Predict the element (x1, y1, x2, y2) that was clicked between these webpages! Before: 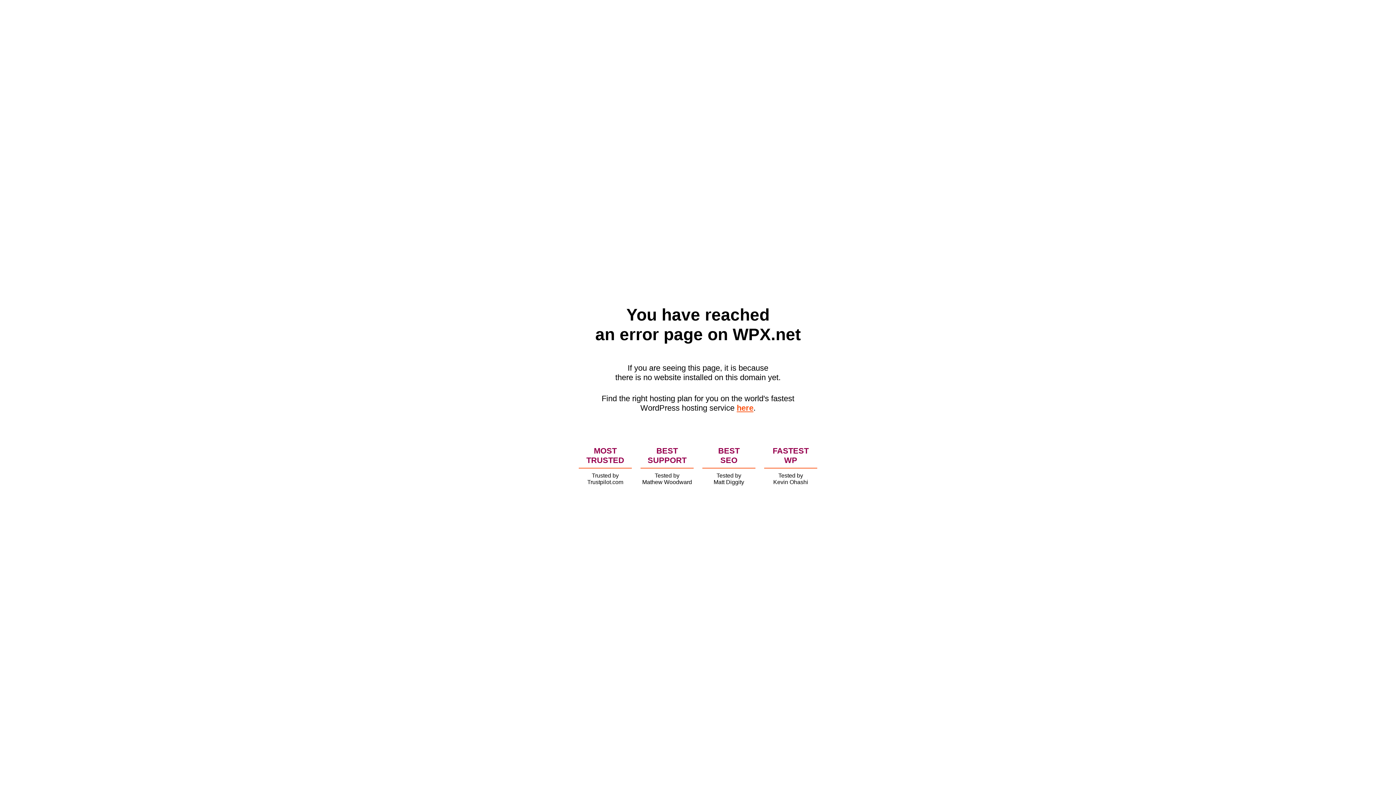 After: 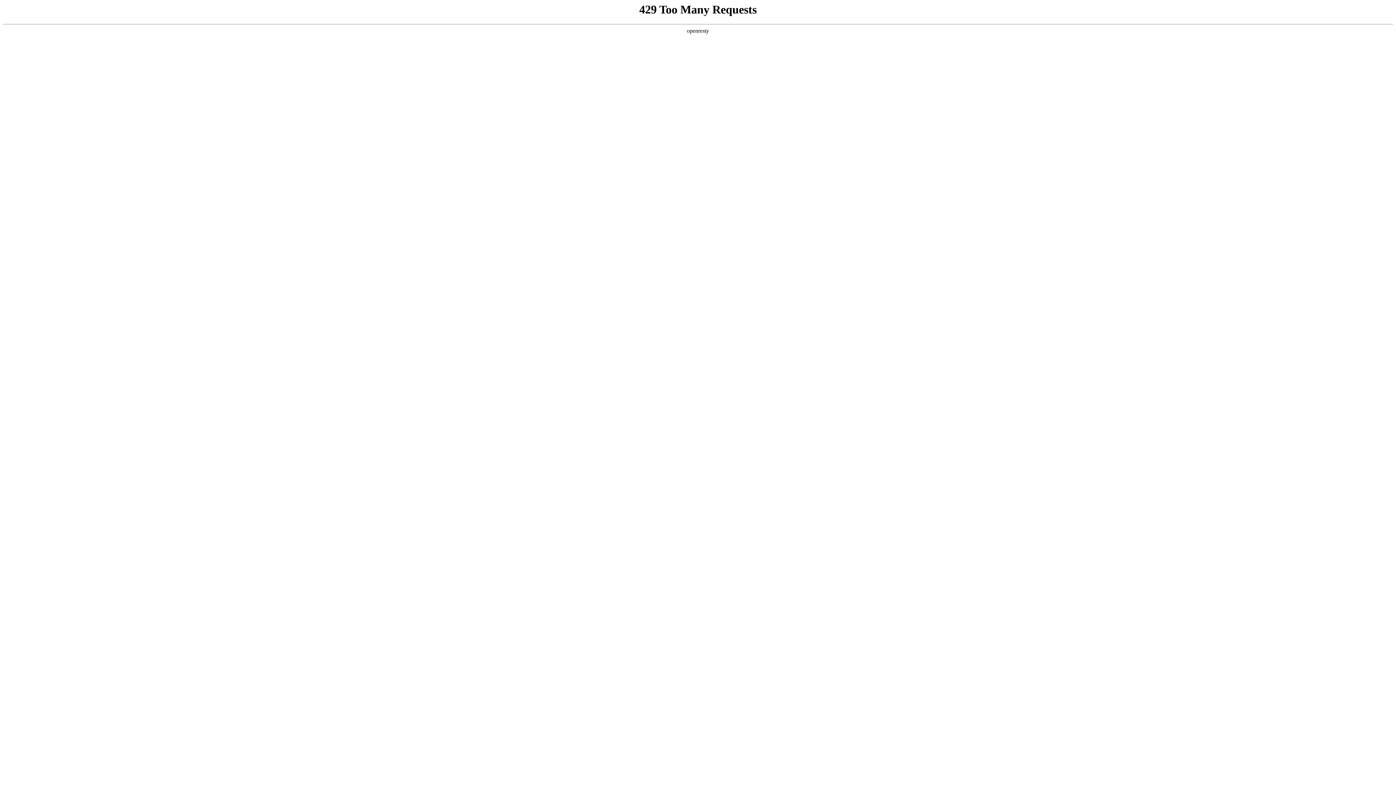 Action: label: here bbox: (736, 403, 753, 412)